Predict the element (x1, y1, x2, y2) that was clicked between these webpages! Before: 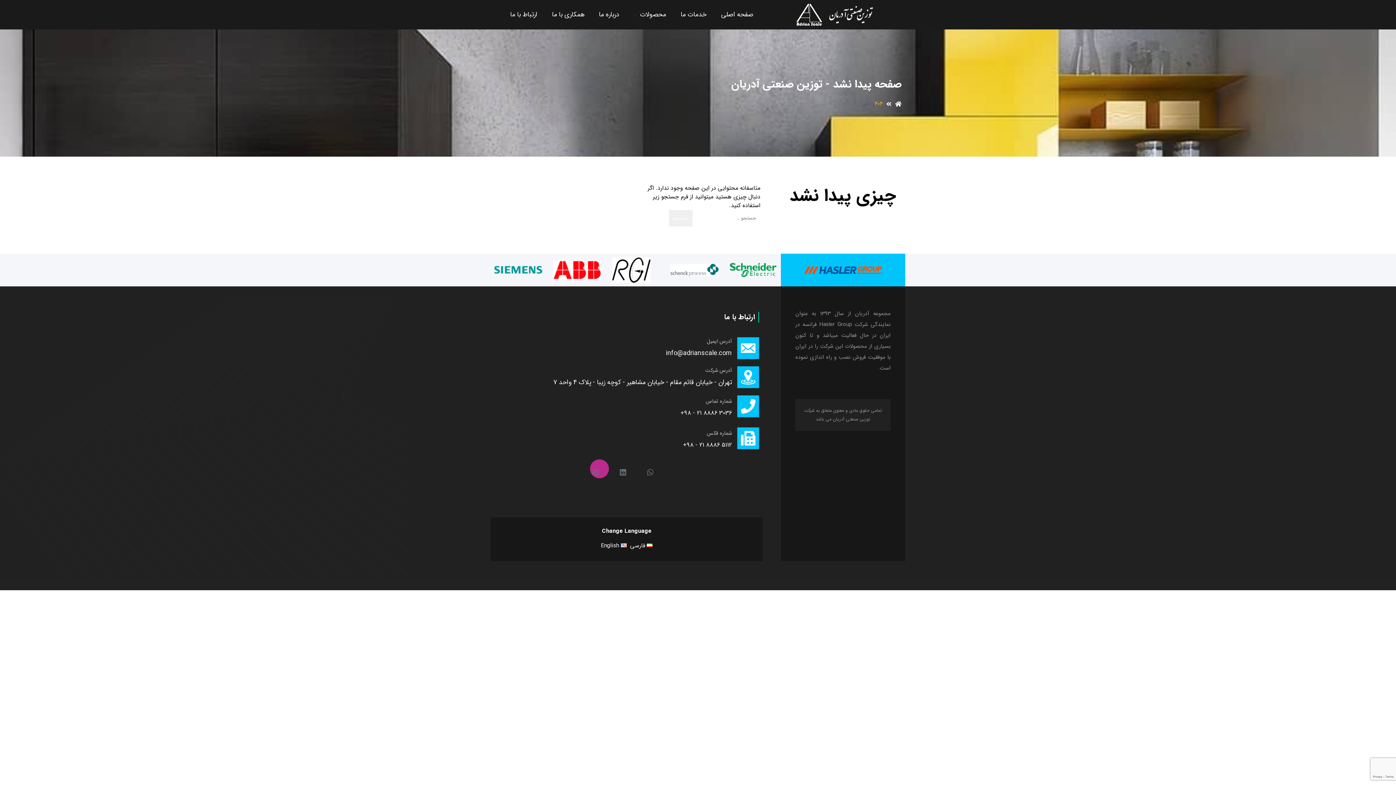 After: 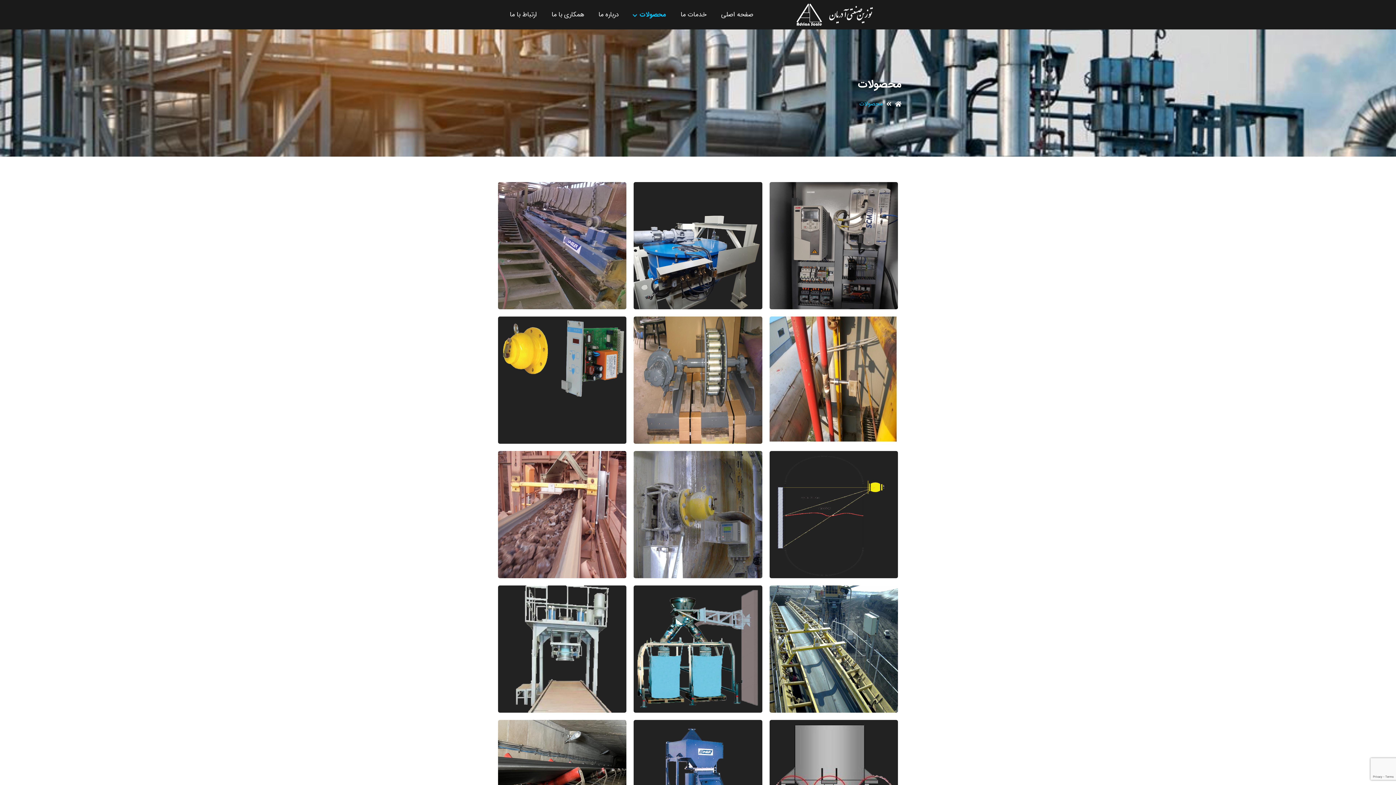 Action: label: محصولات bbox: (636, 7, 669, 21)